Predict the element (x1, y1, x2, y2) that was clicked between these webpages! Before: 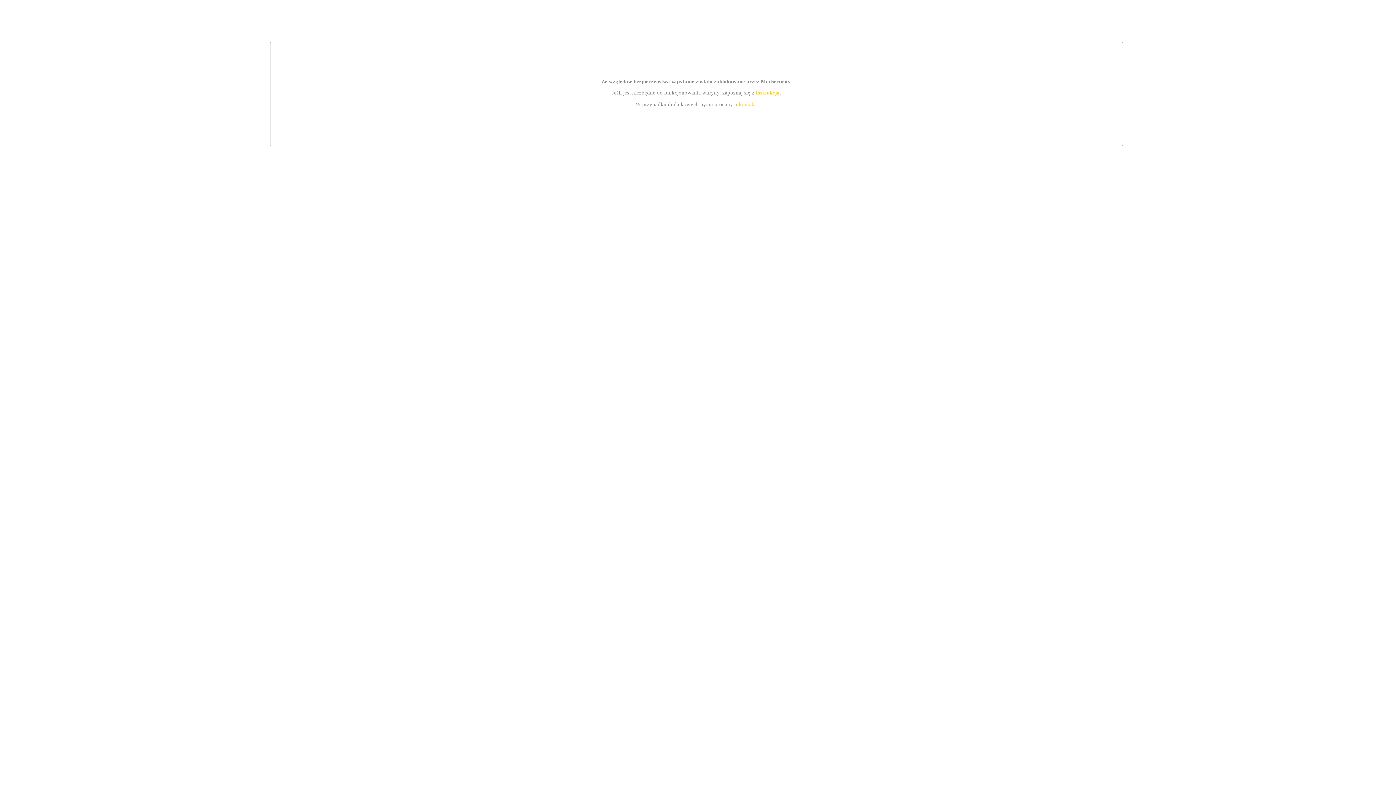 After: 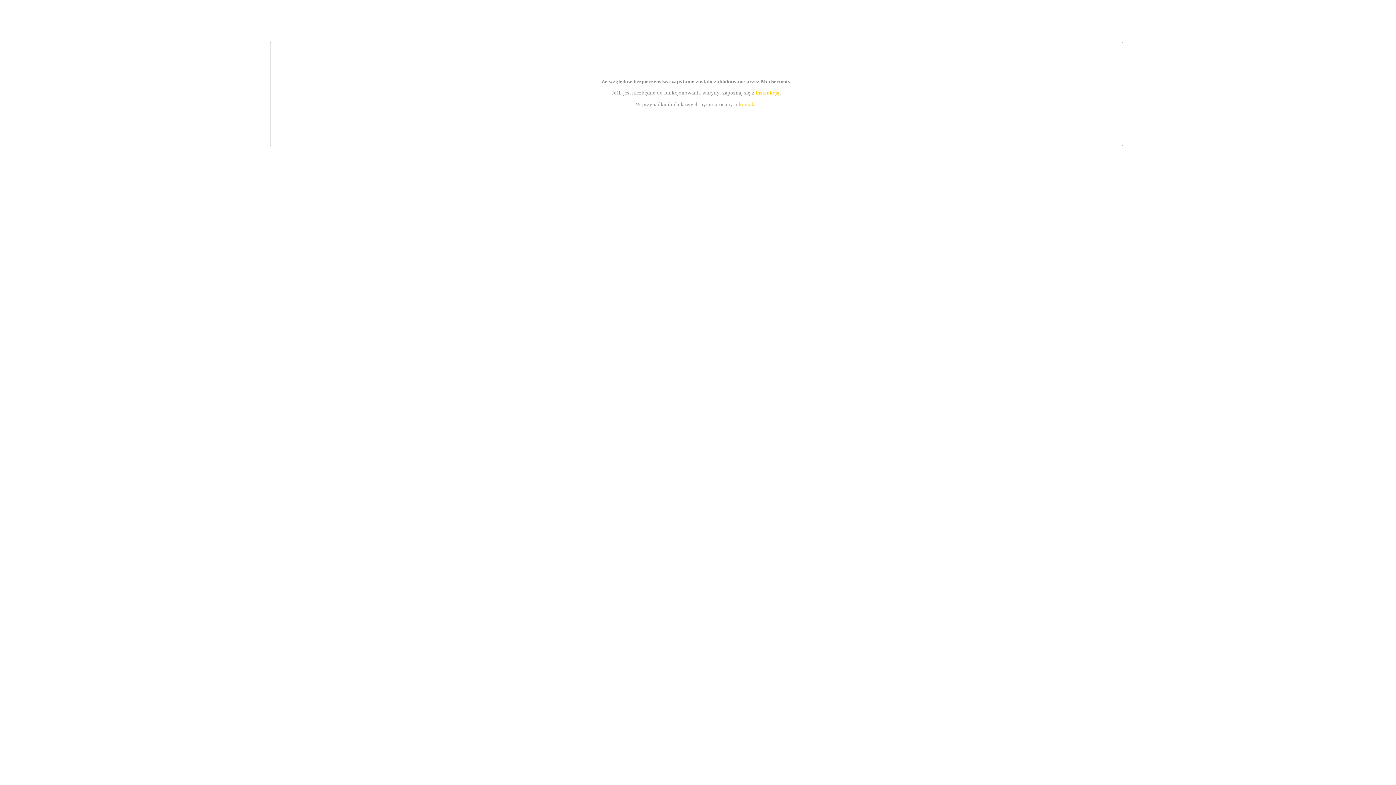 Action: label: kontakt bbox: (739, 101, 756, 107)